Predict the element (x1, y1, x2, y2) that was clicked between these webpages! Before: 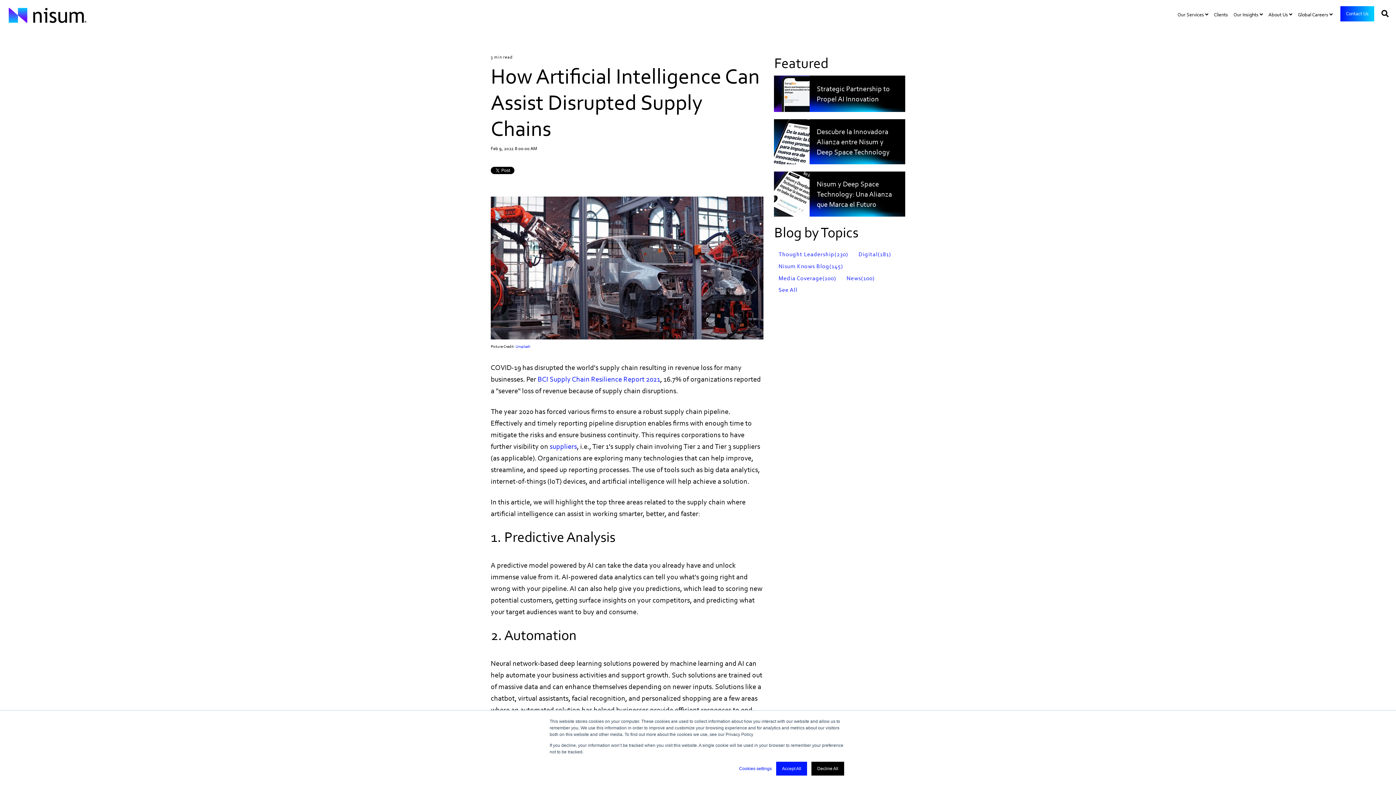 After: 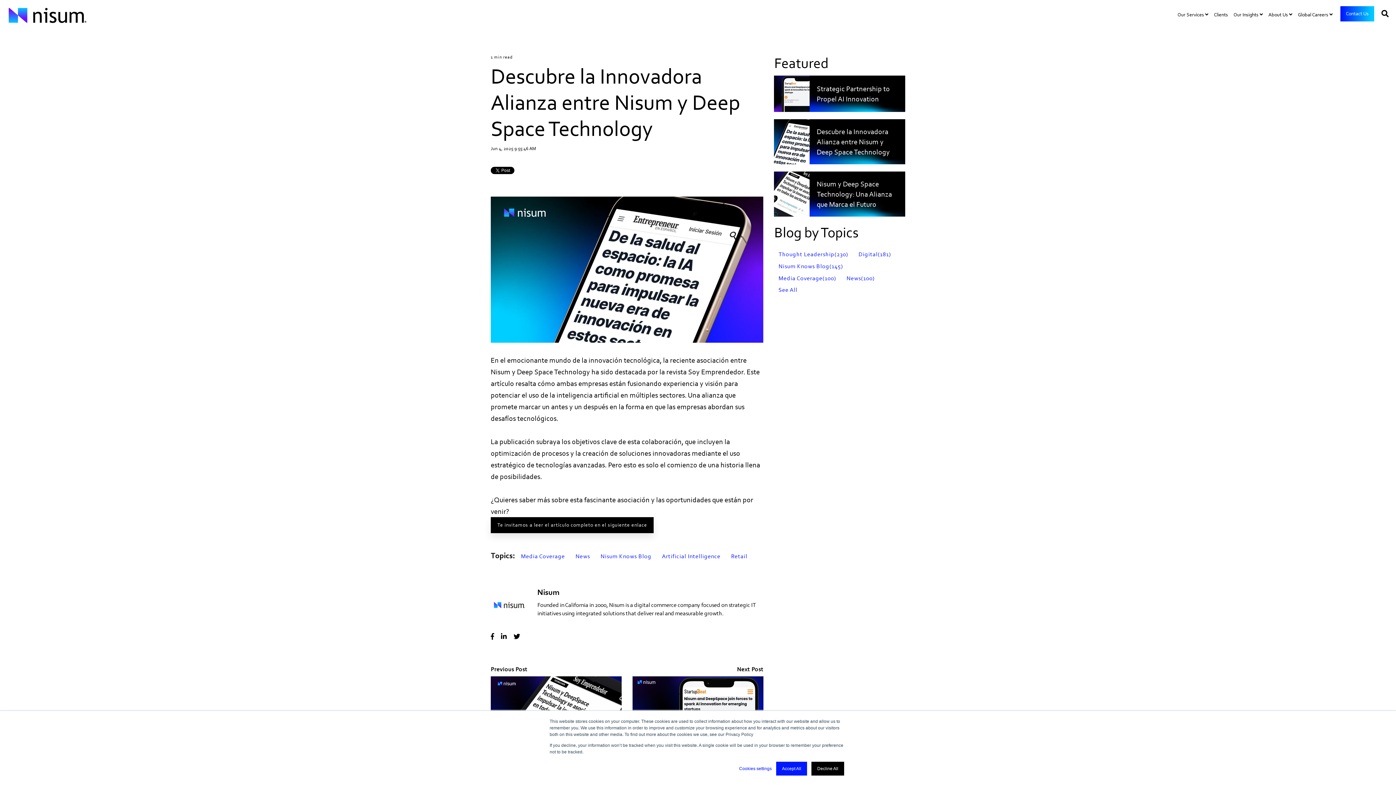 Action: bbox: (816, 126, 898, 157) label: Descubre la Innovadora Alianza entre Nisum y Deep Space Technology